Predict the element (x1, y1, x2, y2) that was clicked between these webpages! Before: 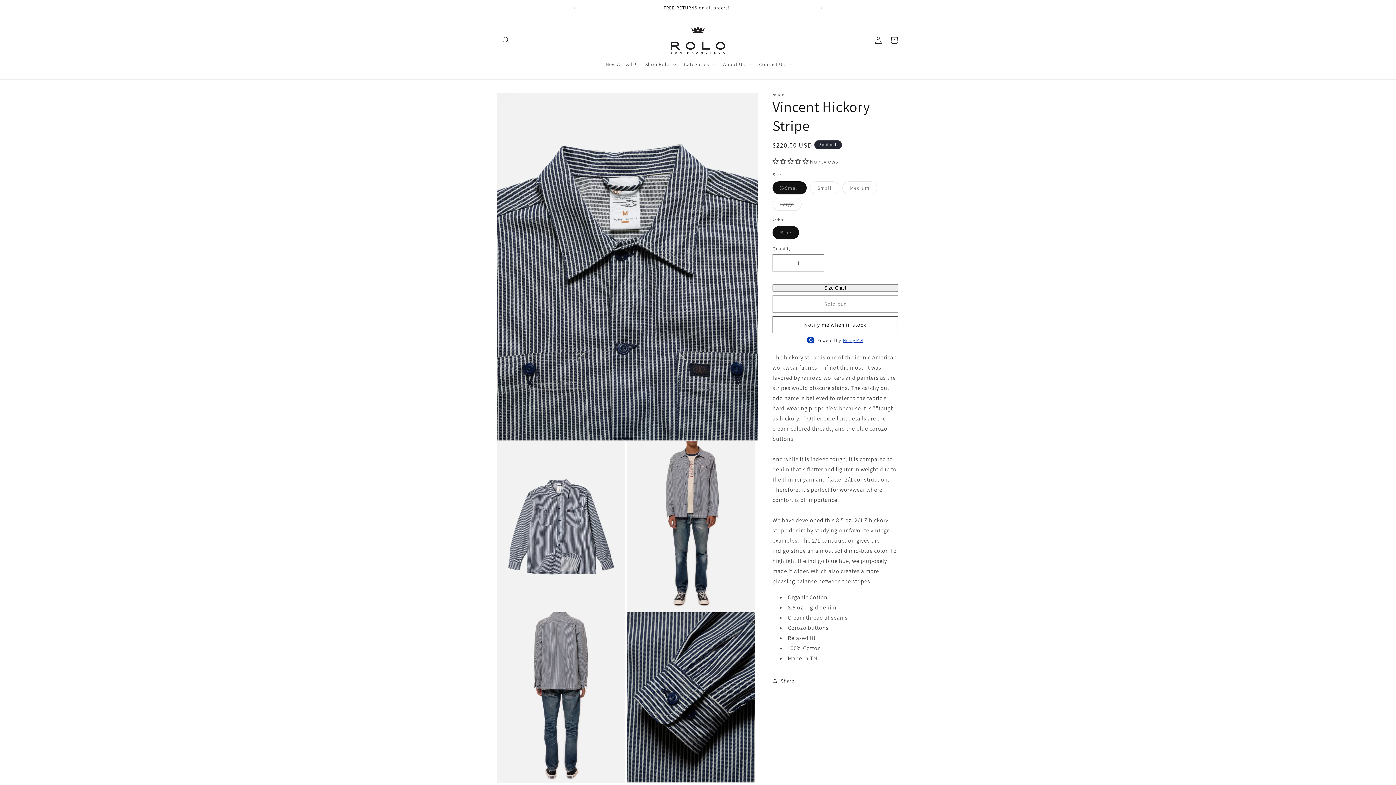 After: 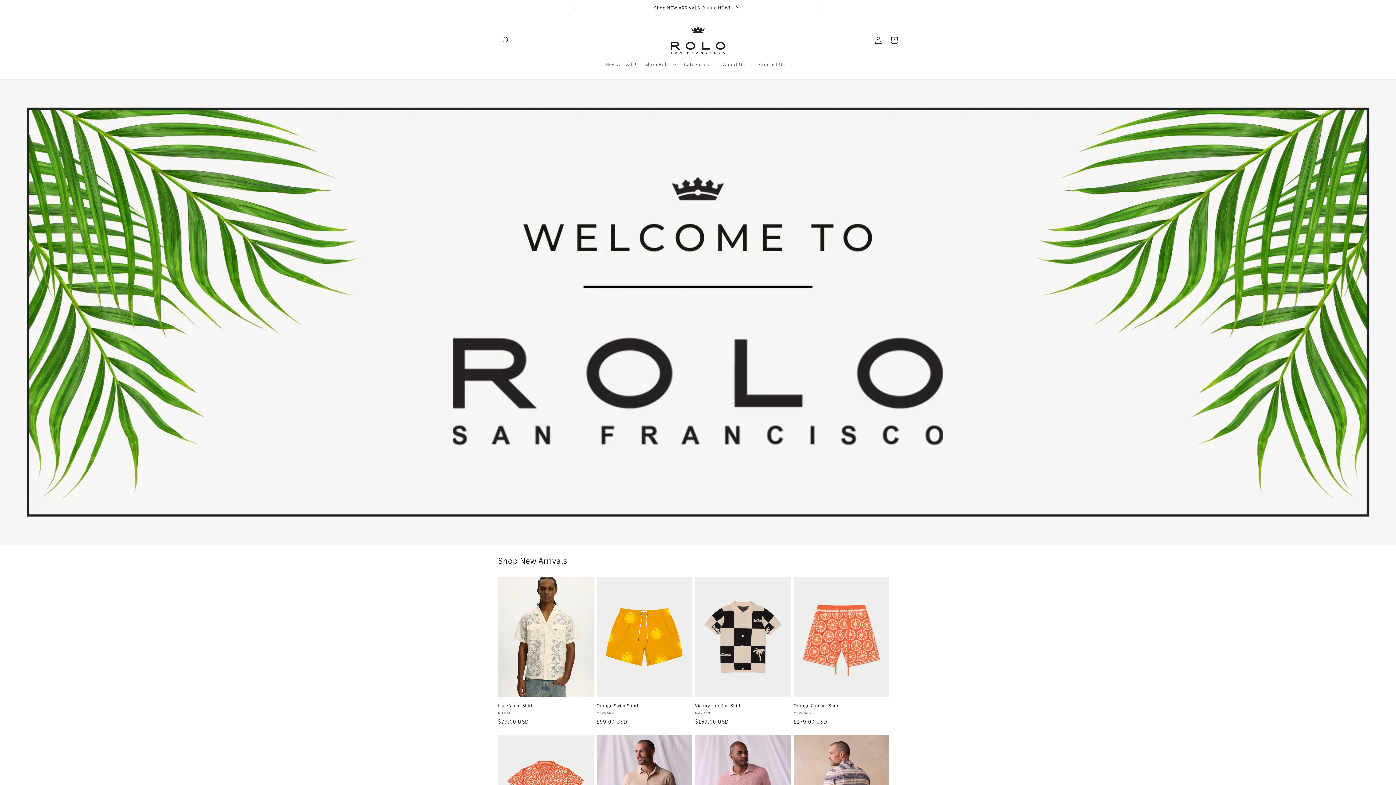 Action: bbox: (668, 23, 728, 56)